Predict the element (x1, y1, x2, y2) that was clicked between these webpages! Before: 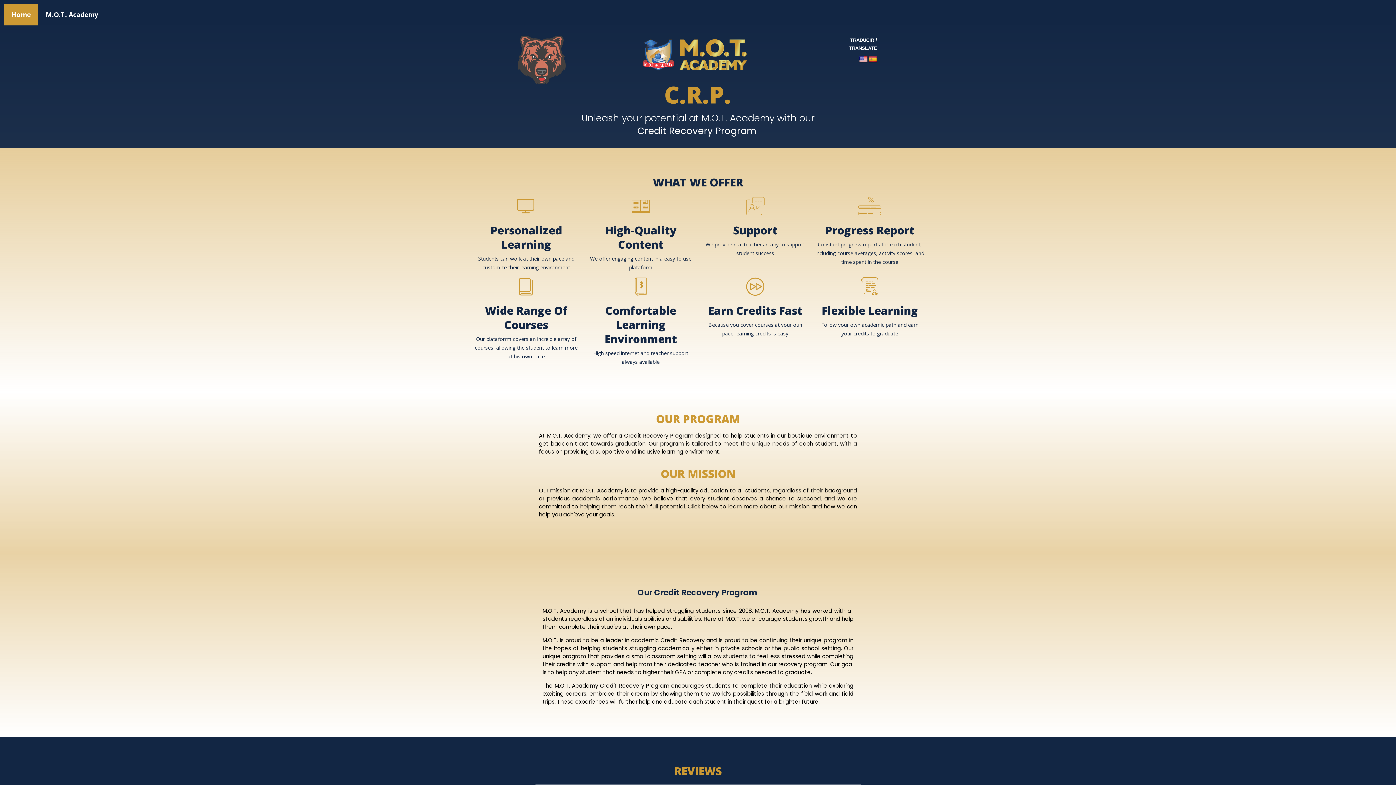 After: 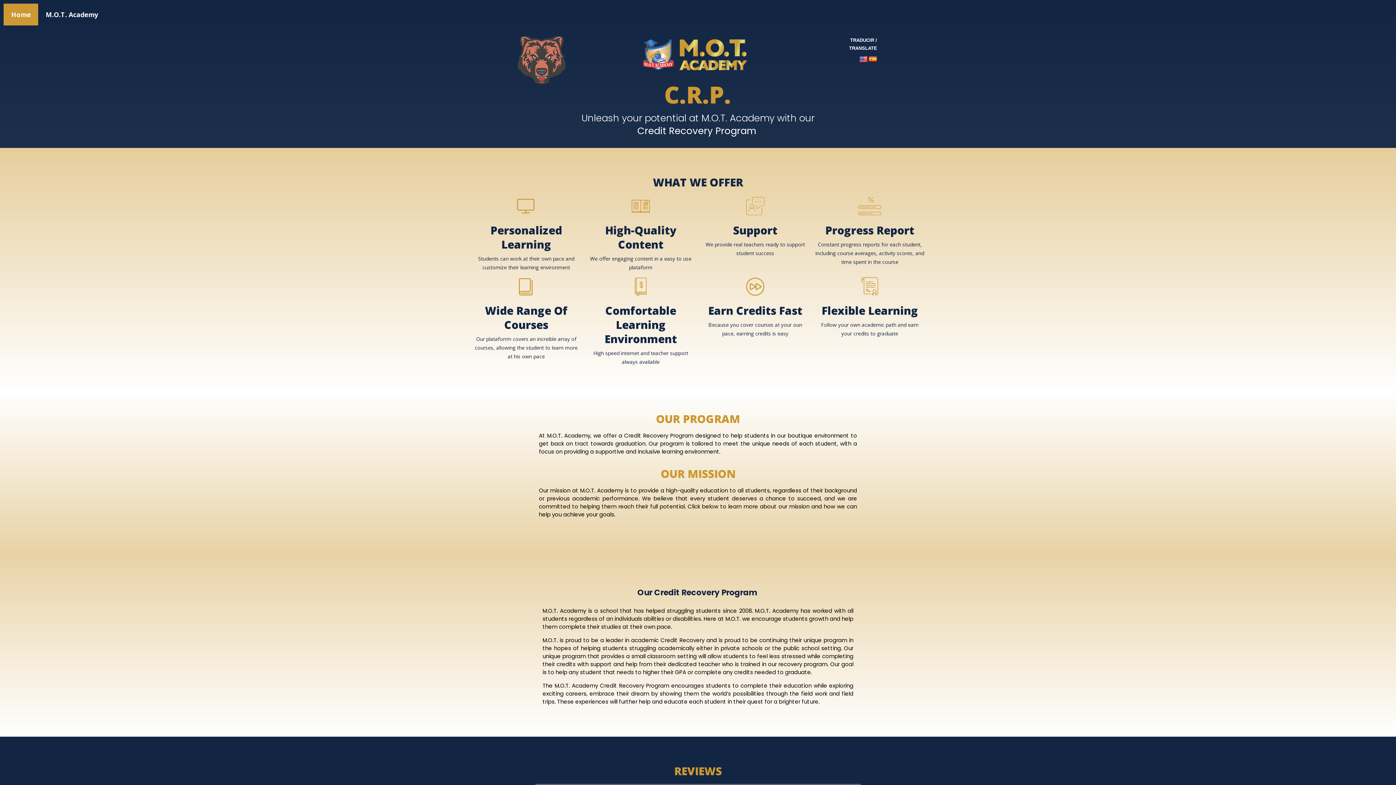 Action: bbox: (859, 56, 867, 63)